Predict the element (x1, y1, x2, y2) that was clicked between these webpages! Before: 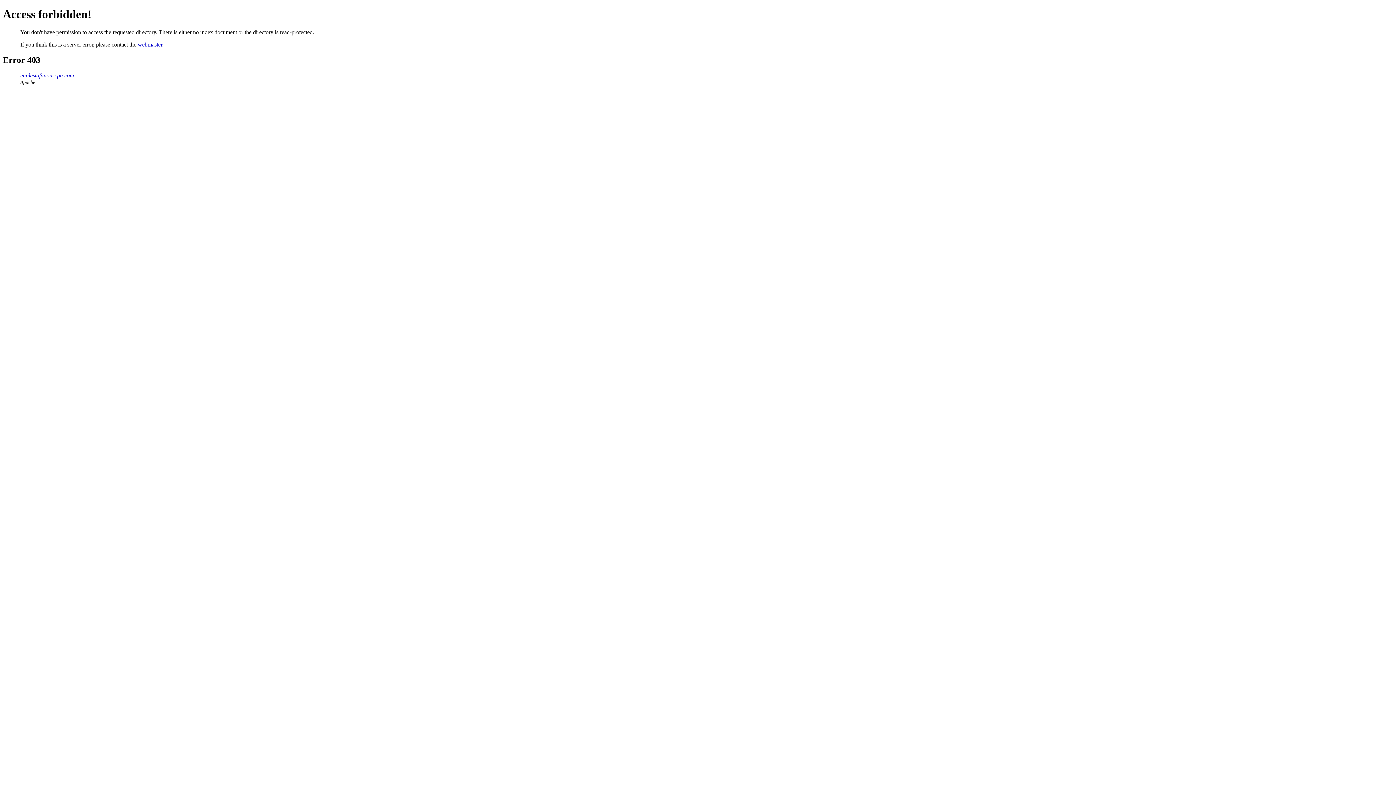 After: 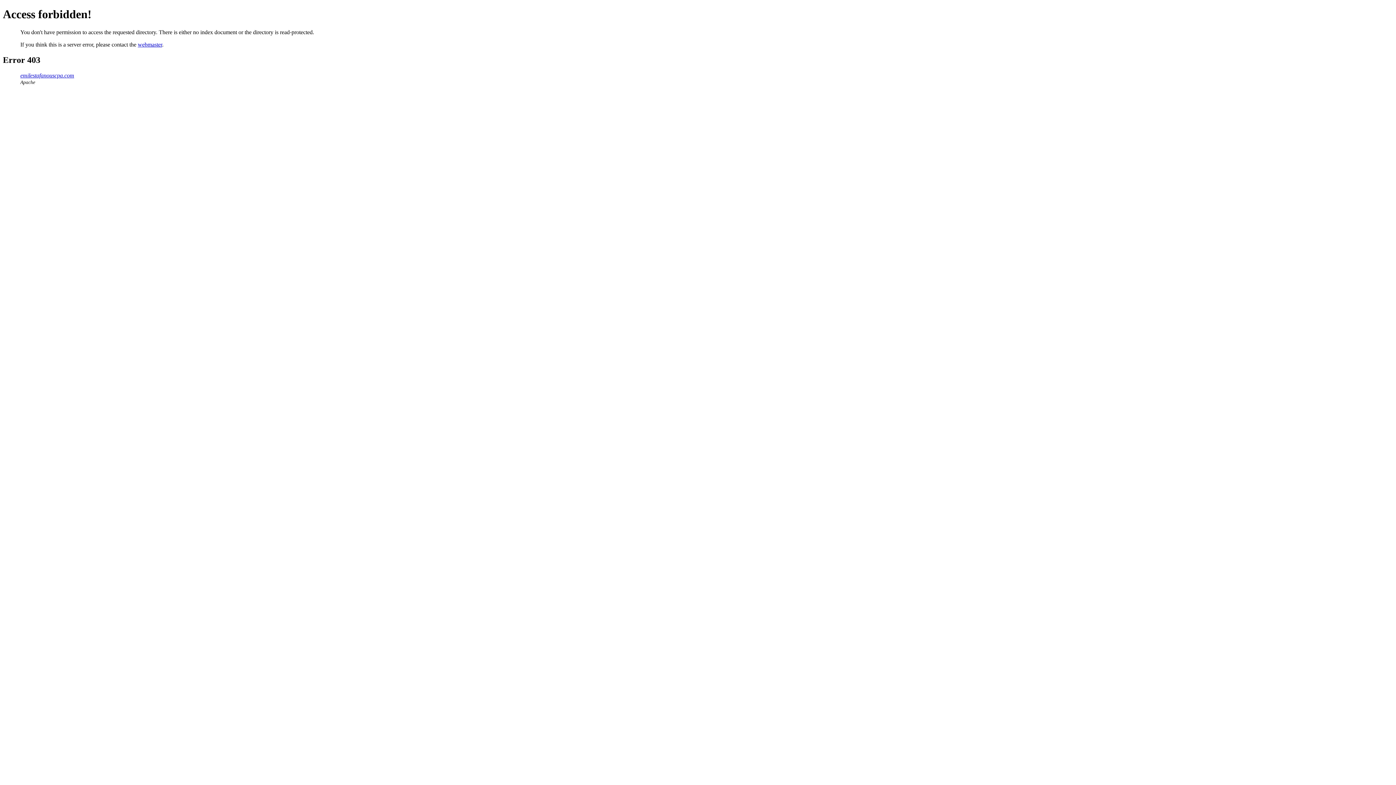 Action: bbox: (137, 41, 162, 47) label: webmaster